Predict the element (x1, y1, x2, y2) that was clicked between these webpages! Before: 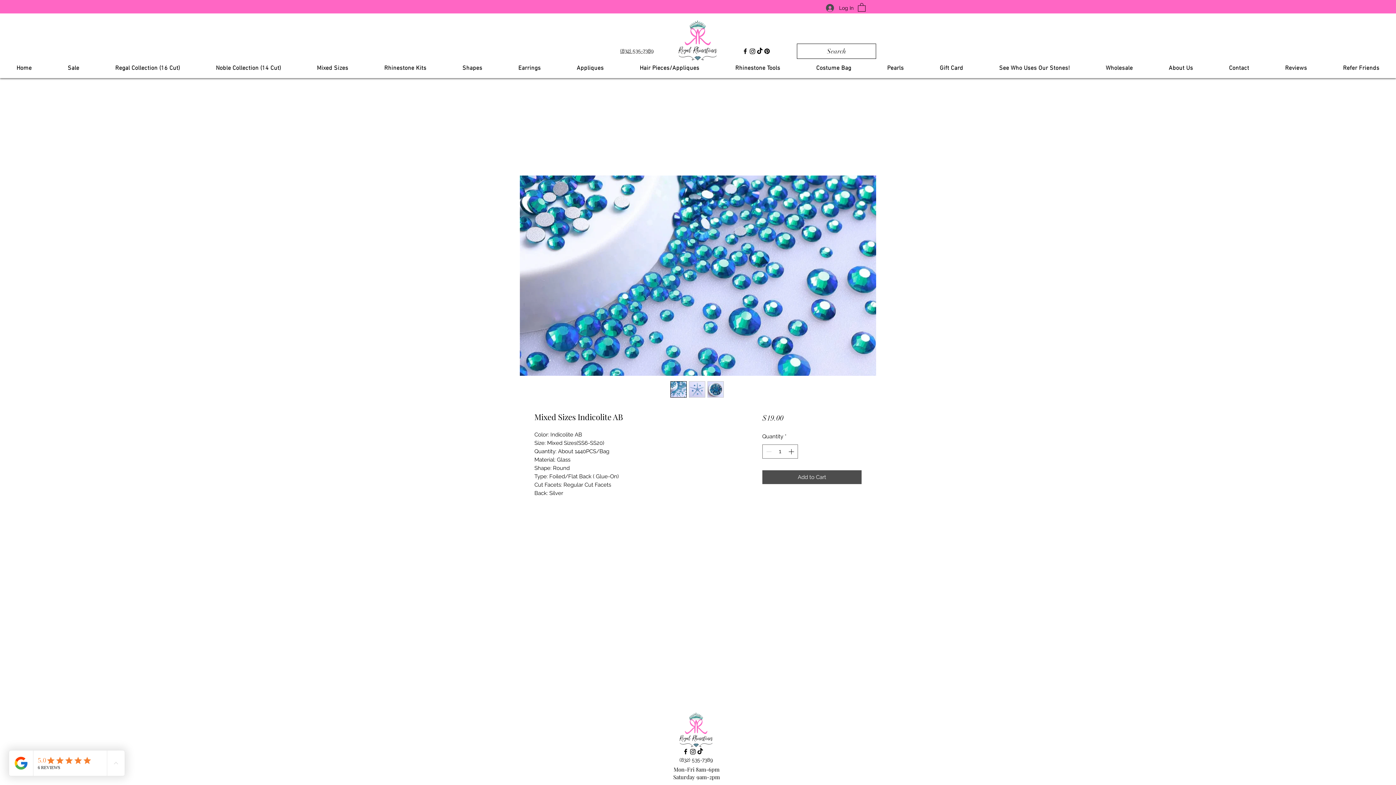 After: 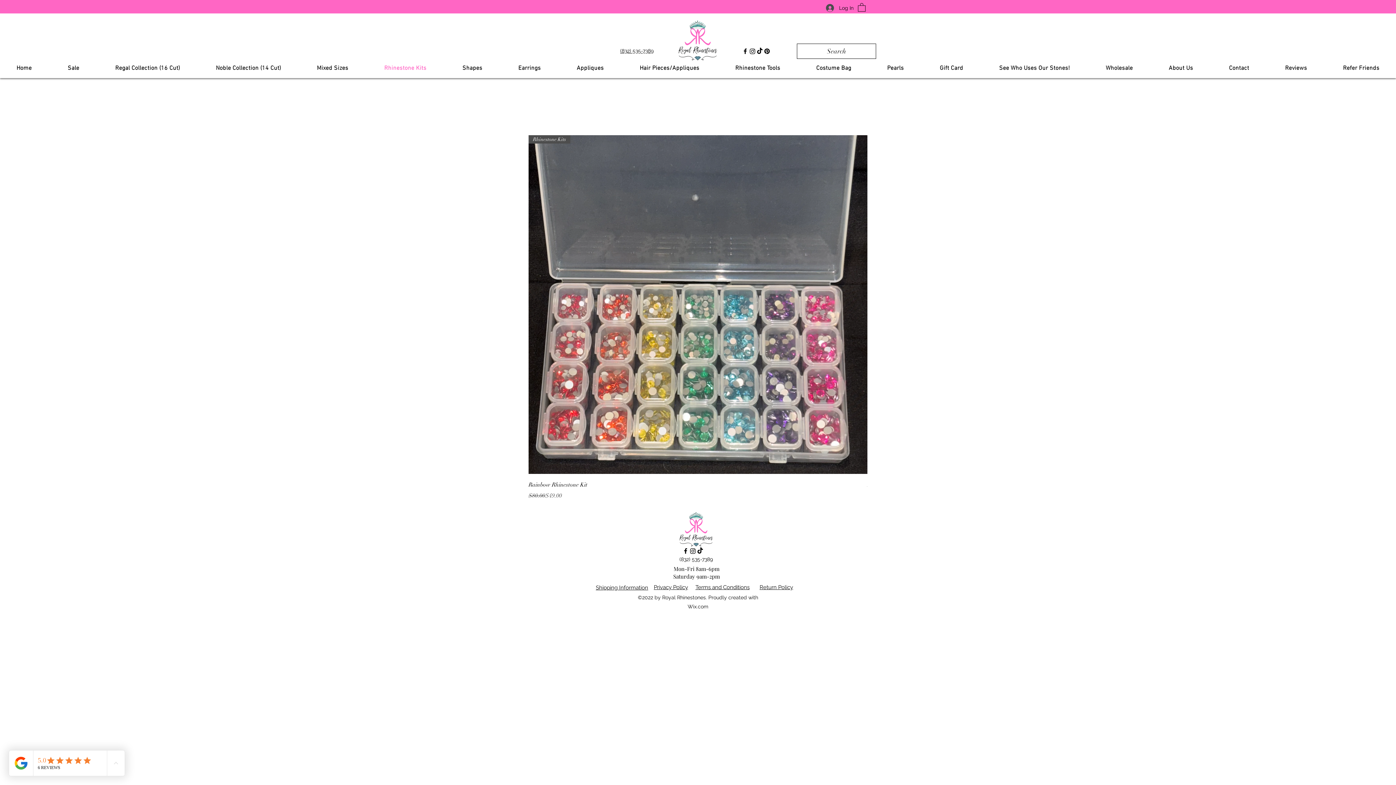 Action: label: Rhinestone Kits bbox: (367, 61, 443, 75)